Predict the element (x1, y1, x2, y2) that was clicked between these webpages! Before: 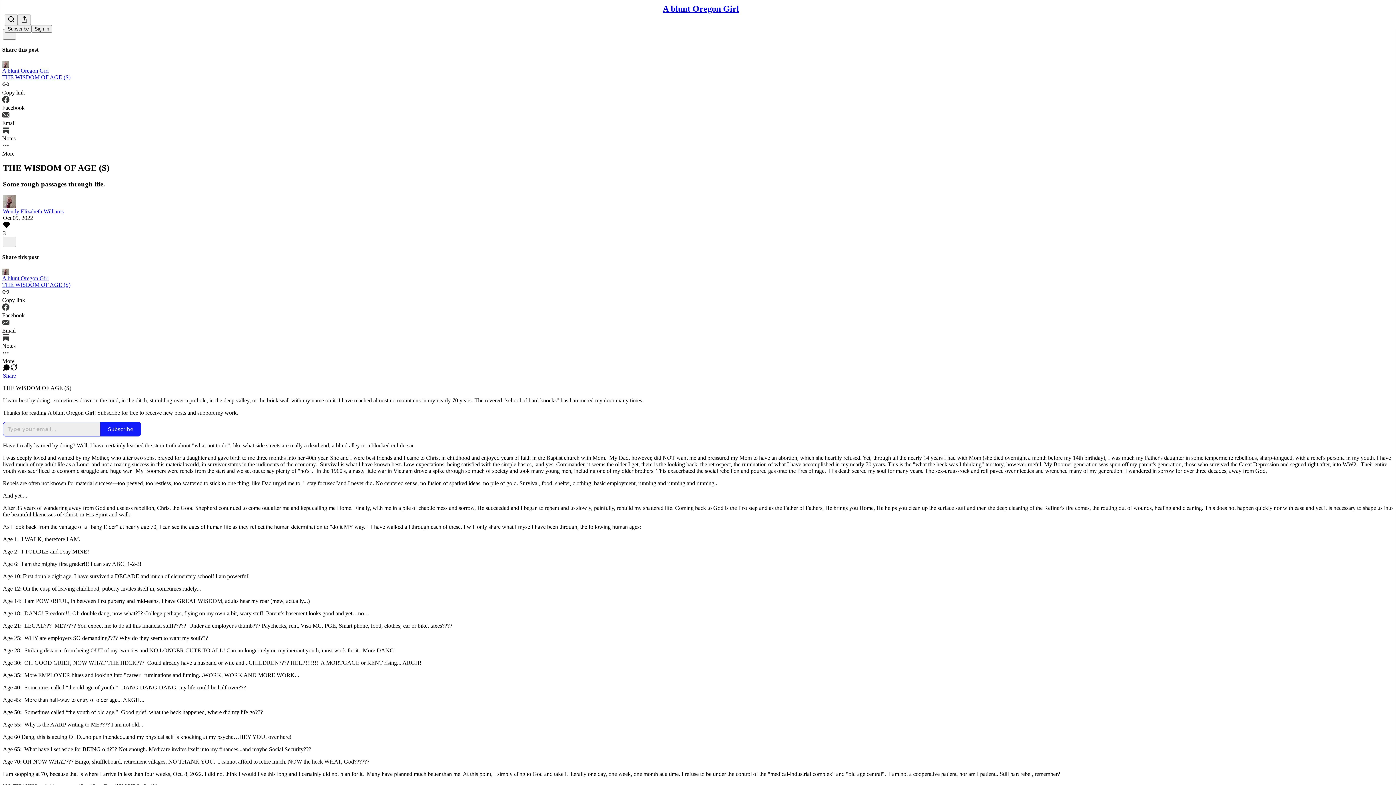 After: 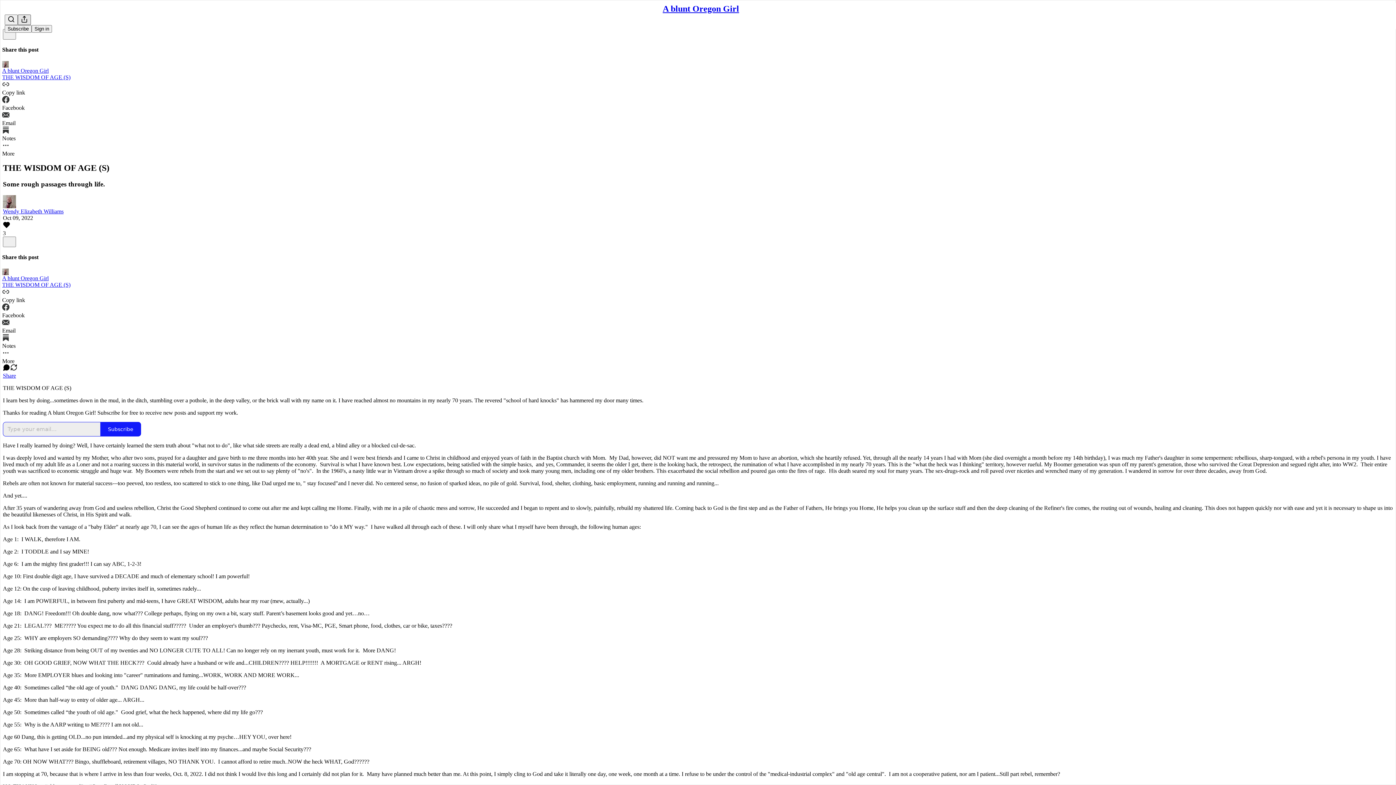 Action: bbox: (17, 14, 30, 25) label: Share Publication